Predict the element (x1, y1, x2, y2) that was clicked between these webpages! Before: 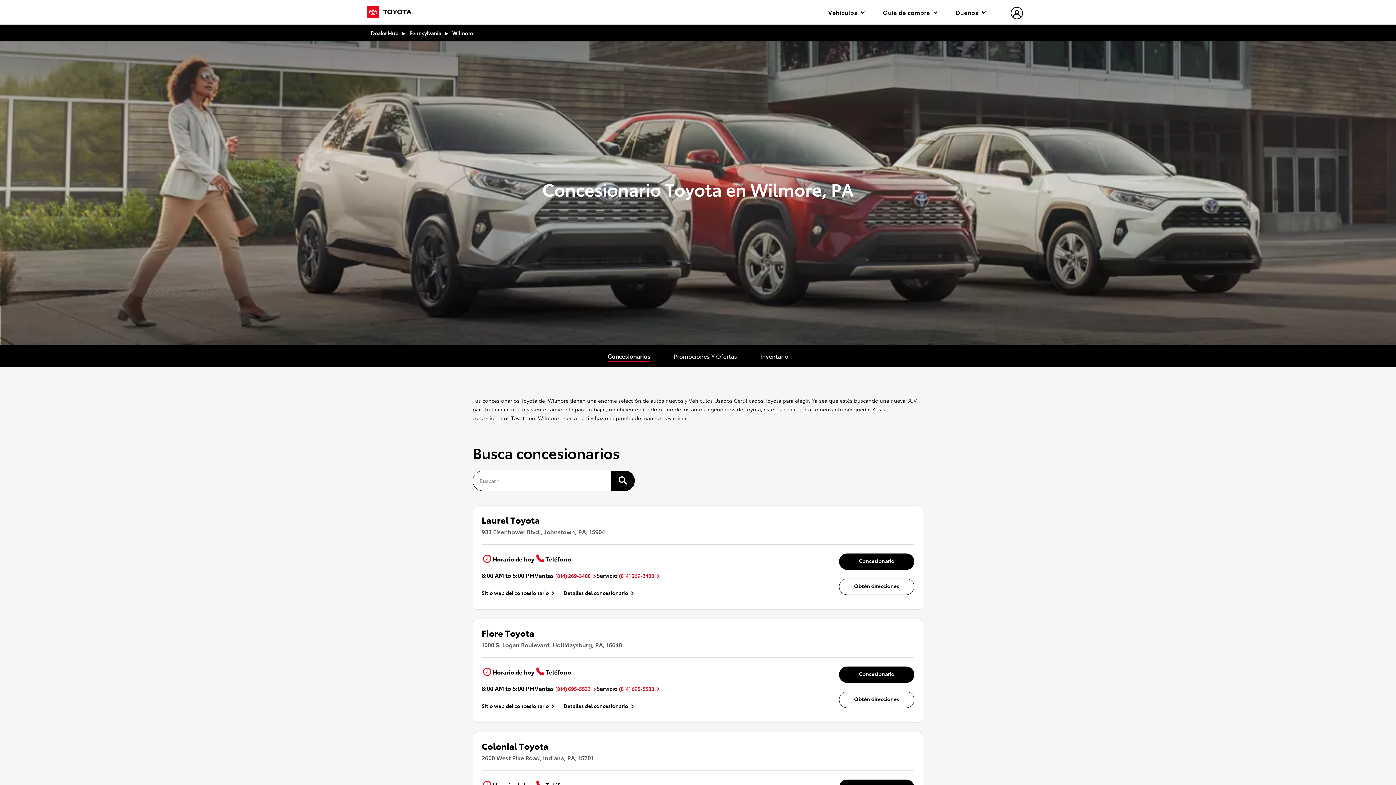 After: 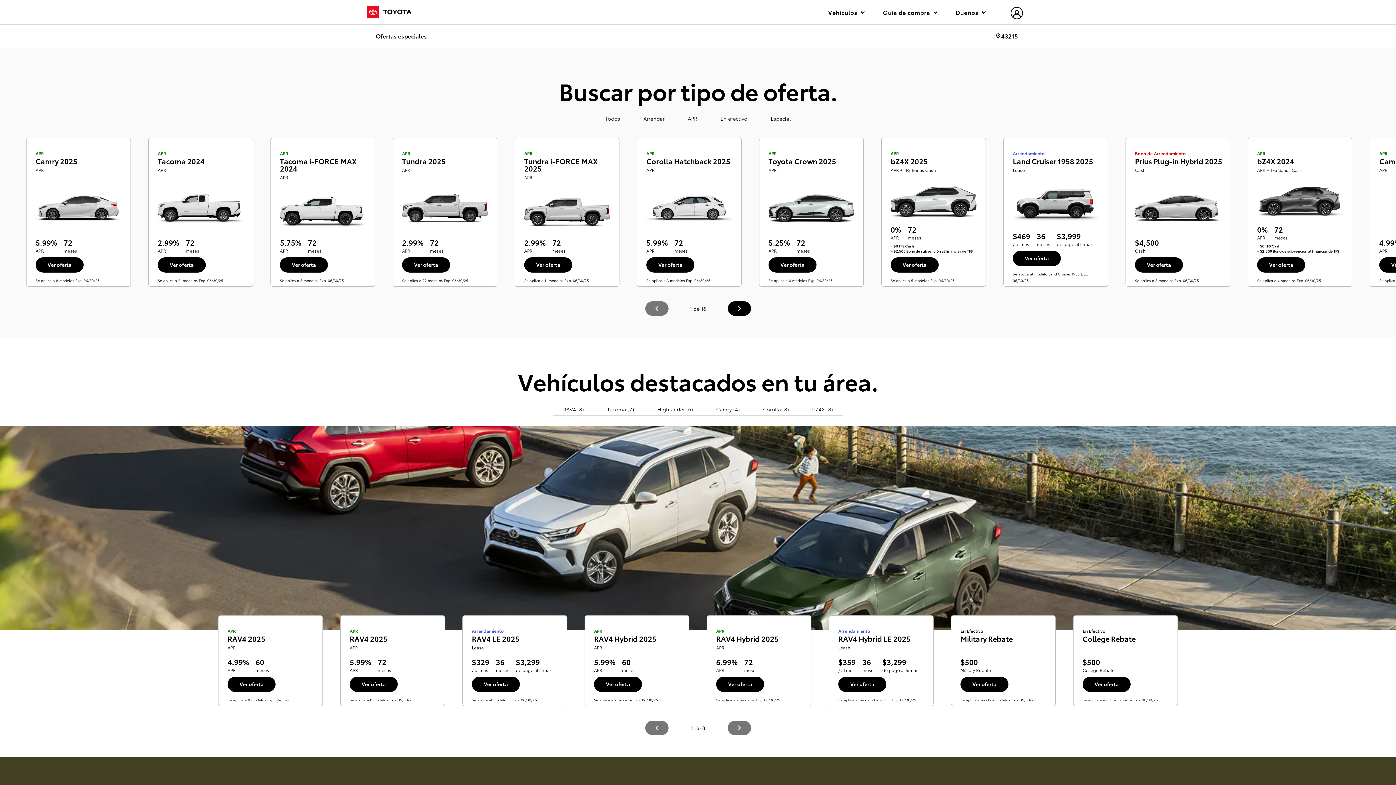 Action: bbox: (673, 352, 737, 360) label: Promociones Y Ofertas